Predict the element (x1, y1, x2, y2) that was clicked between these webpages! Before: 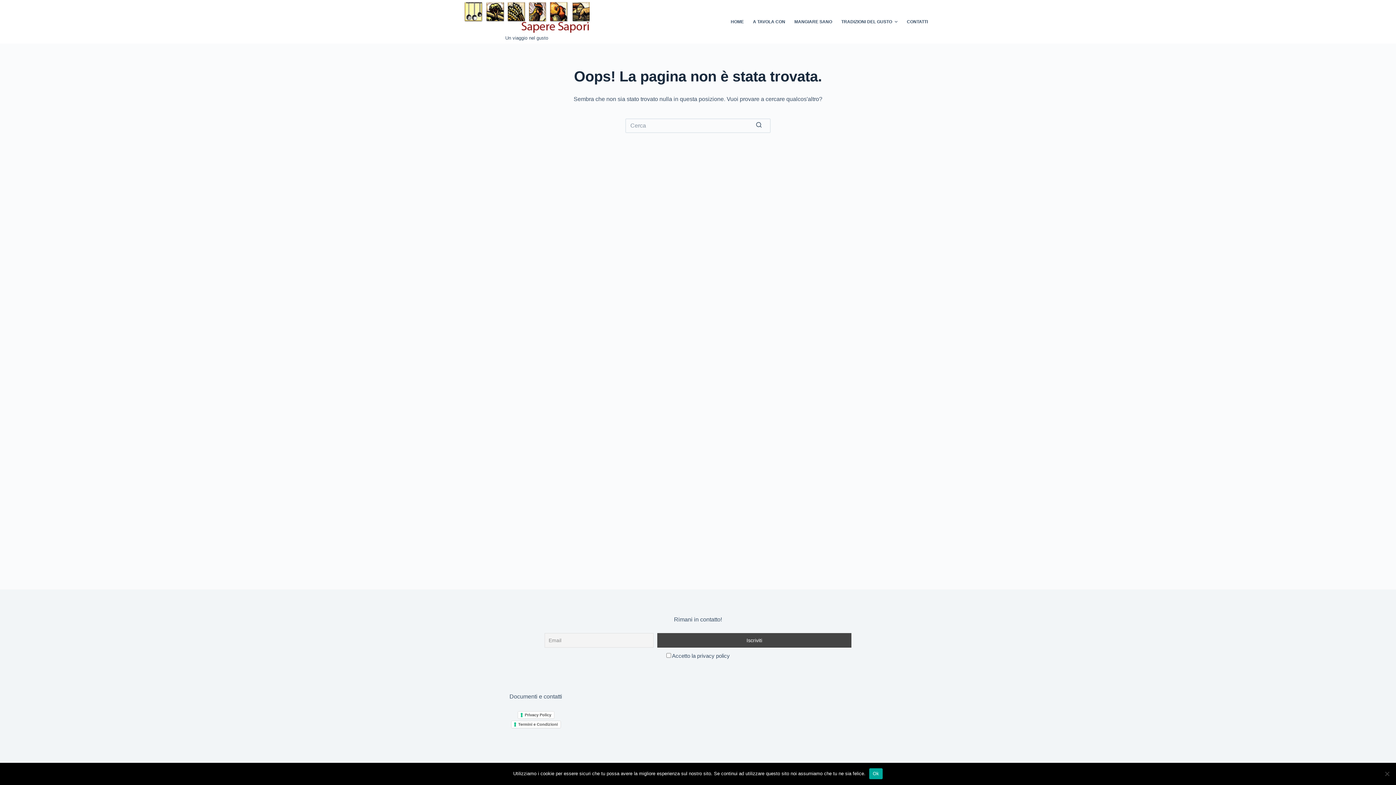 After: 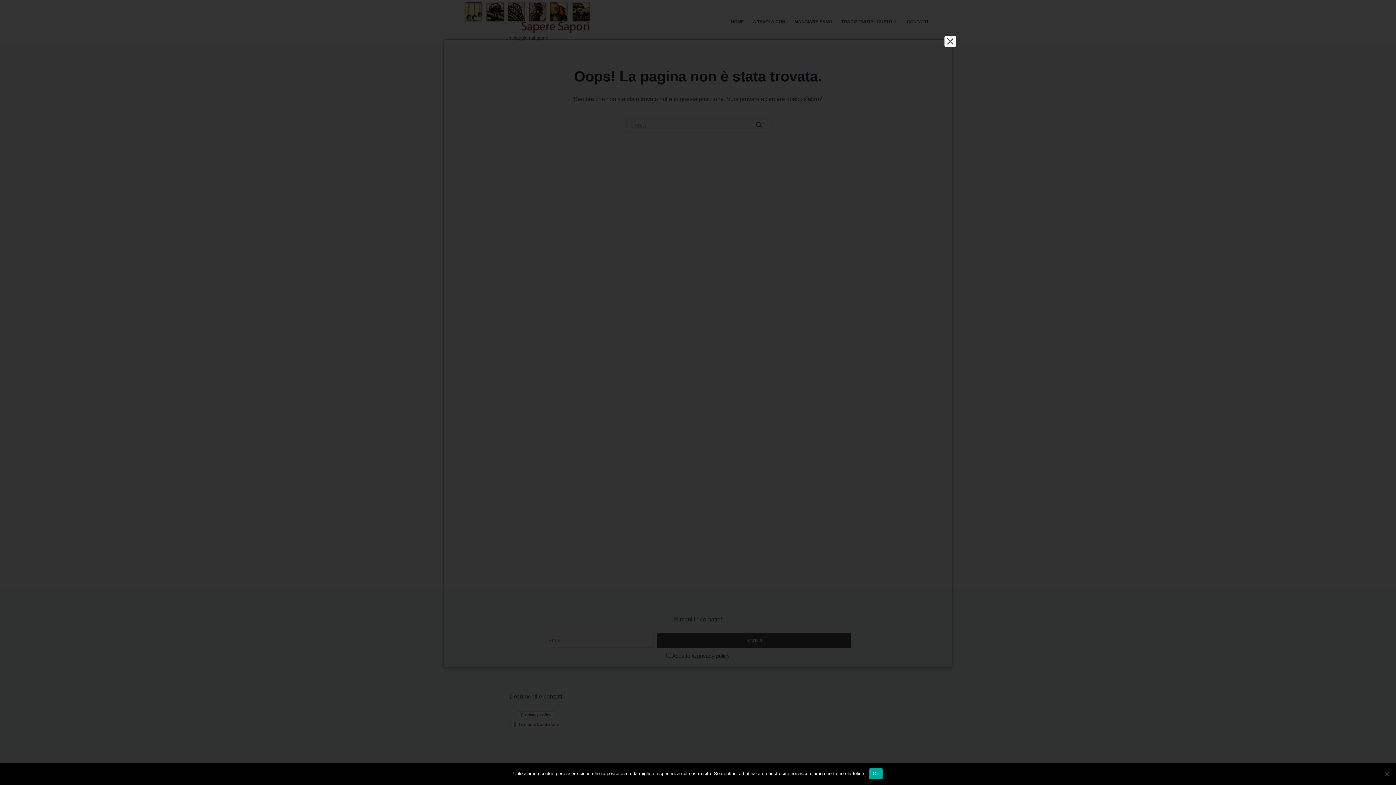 Action: label: Termini e Condizioni bbox: (511, 721, 560, 728)